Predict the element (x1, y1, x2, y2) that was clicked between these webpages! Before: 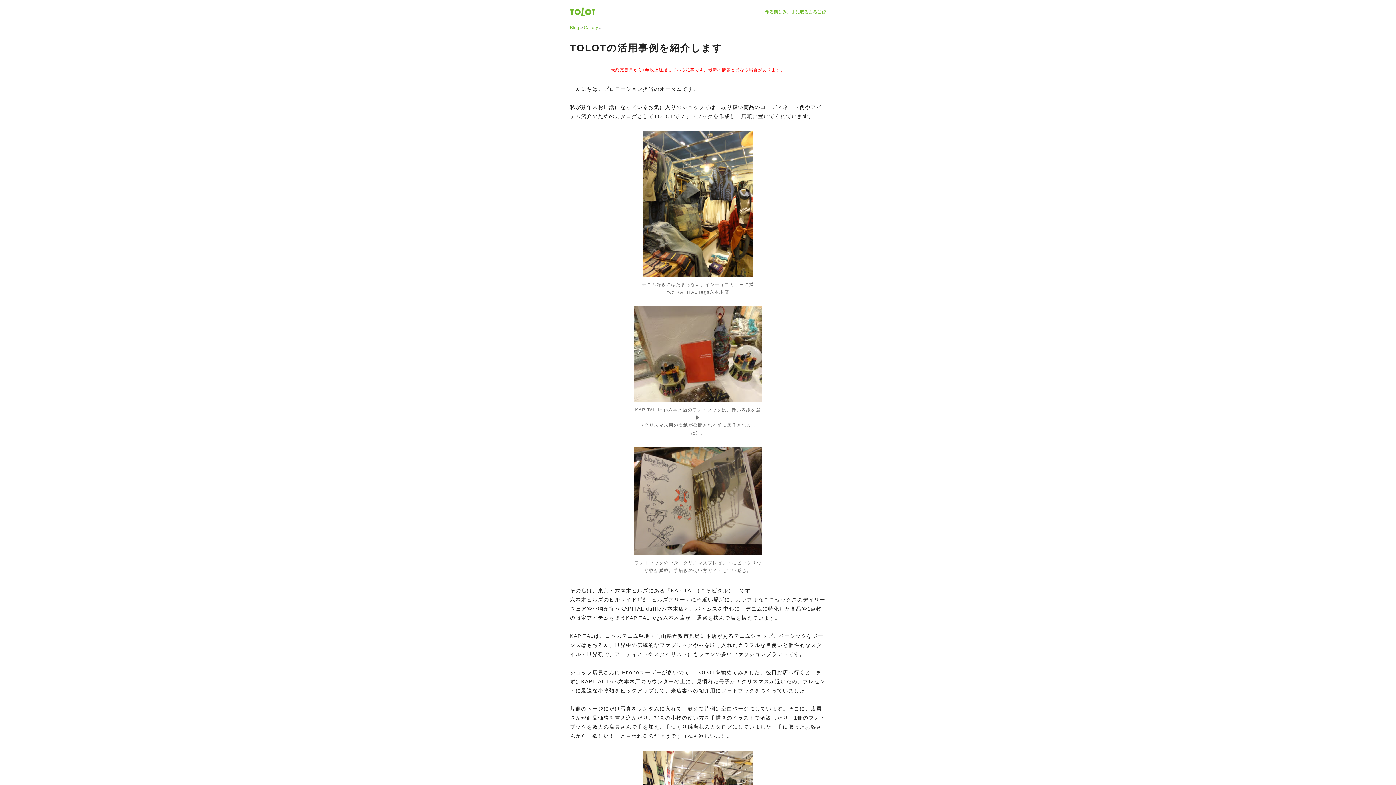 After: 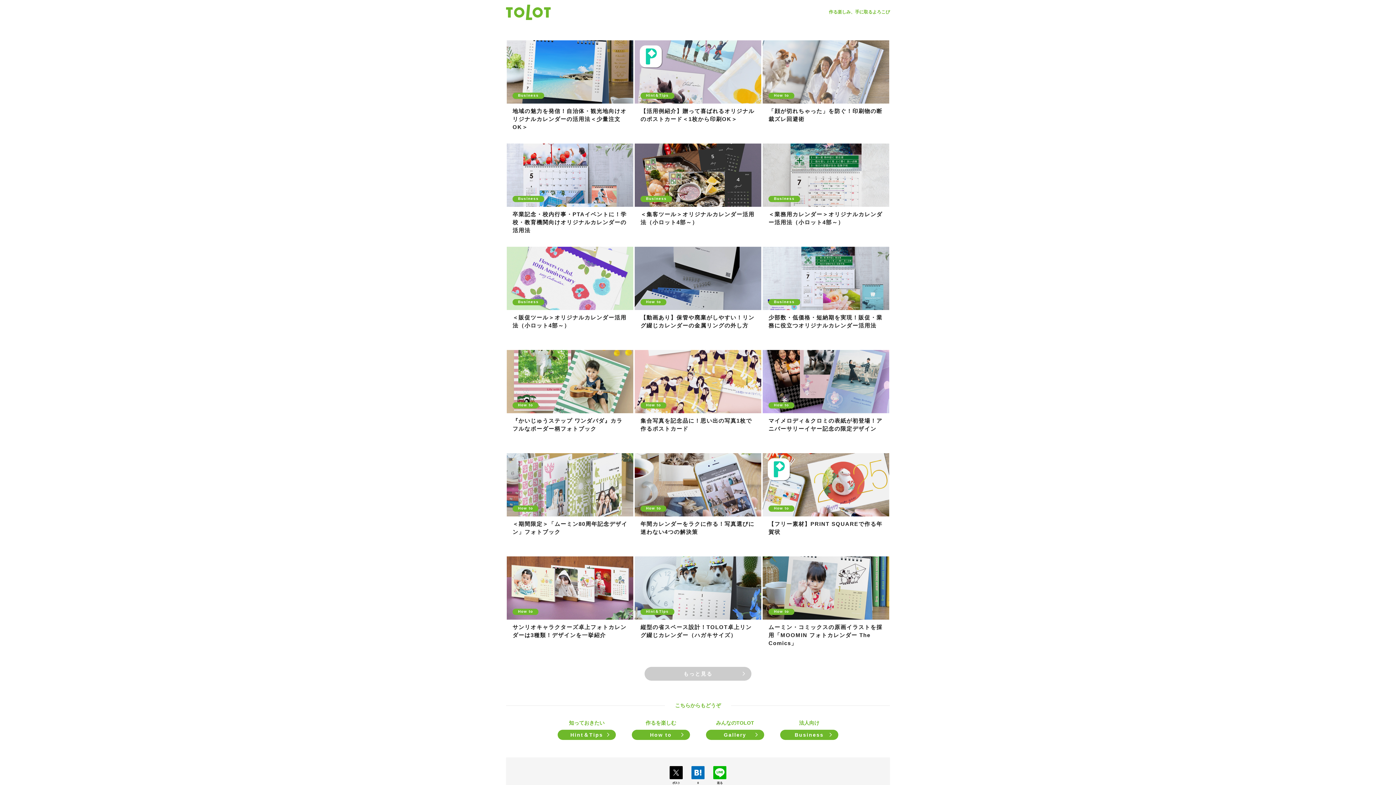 Action: label: Blog bbox: (570, 25, 579, 30)